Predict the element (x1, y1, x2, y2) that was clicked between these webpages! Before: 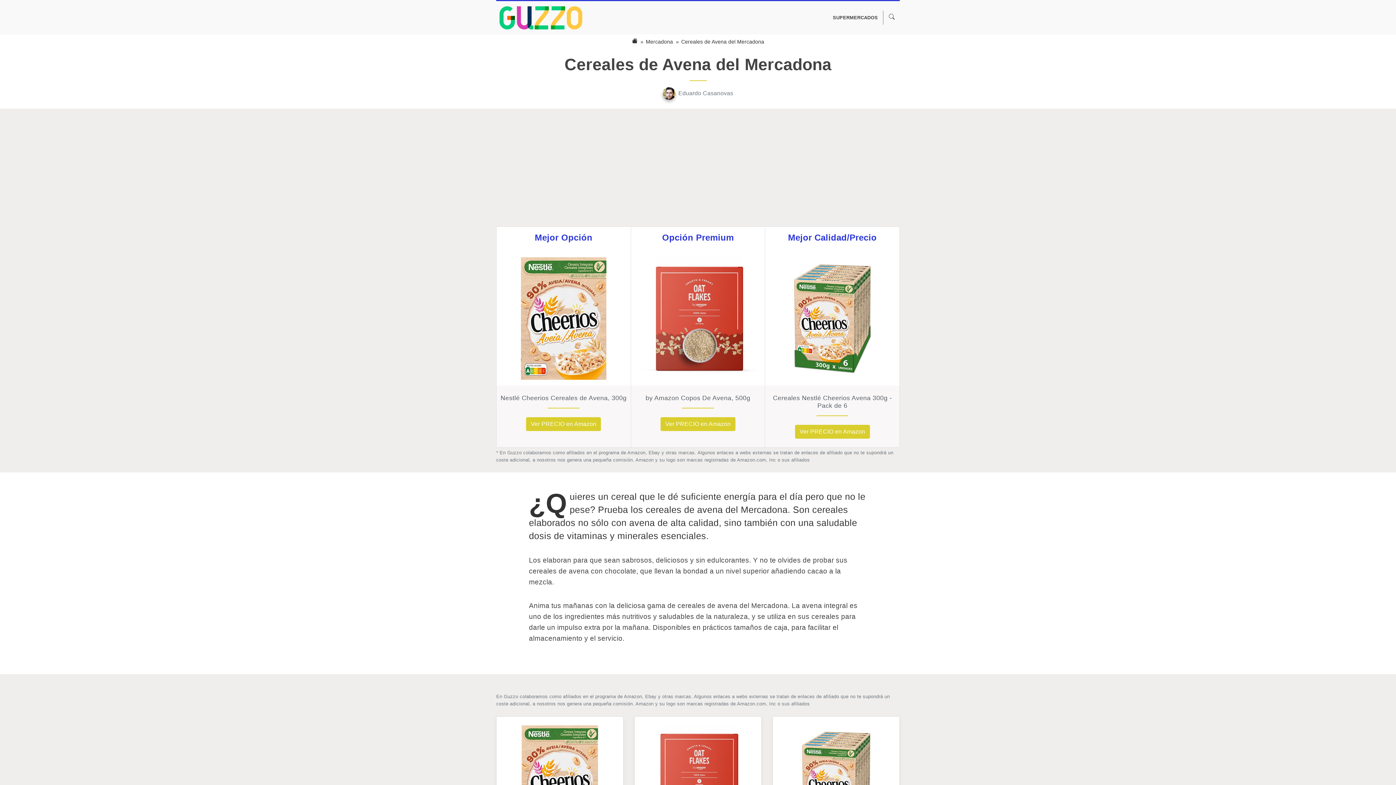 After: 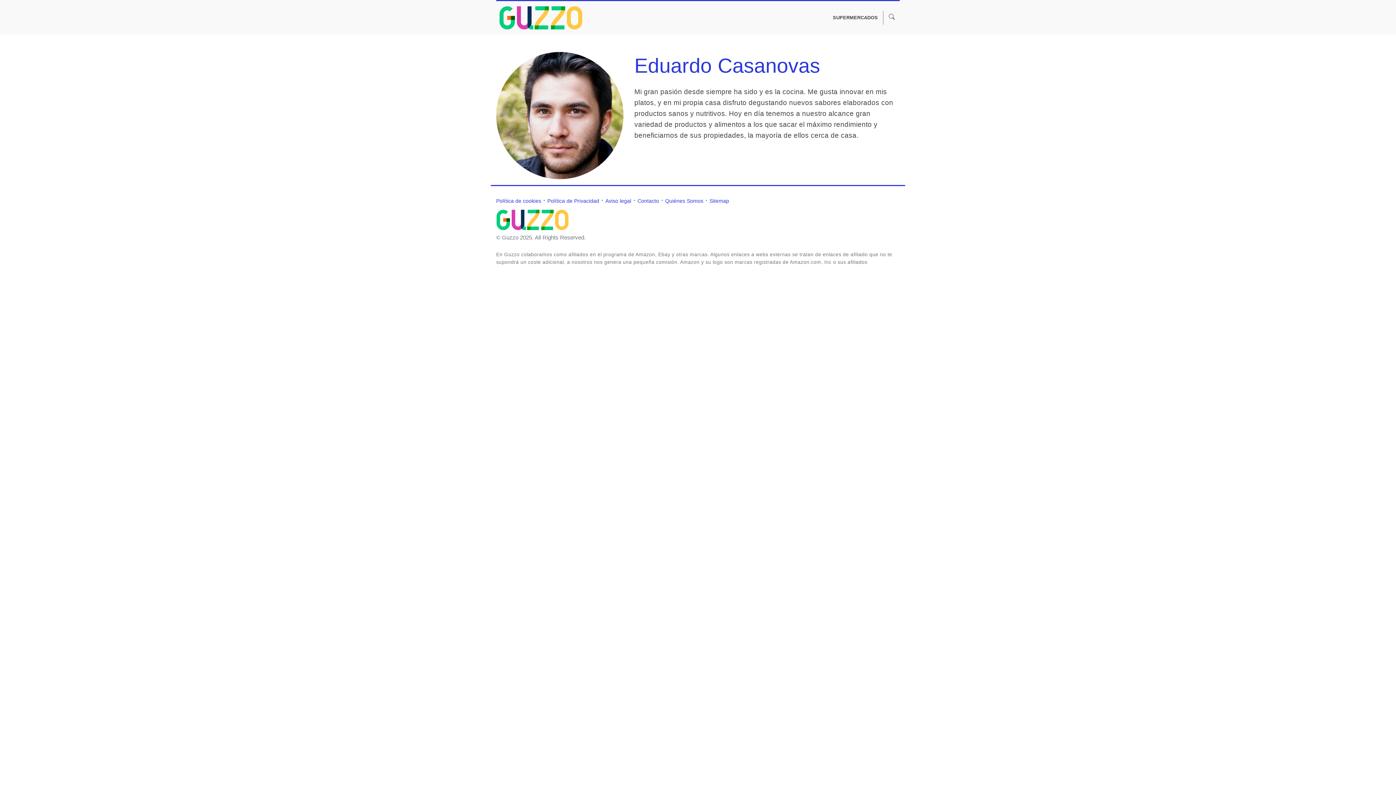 Action: label: Eduardo Casanovas bbox: (662, 90, 733, 96)